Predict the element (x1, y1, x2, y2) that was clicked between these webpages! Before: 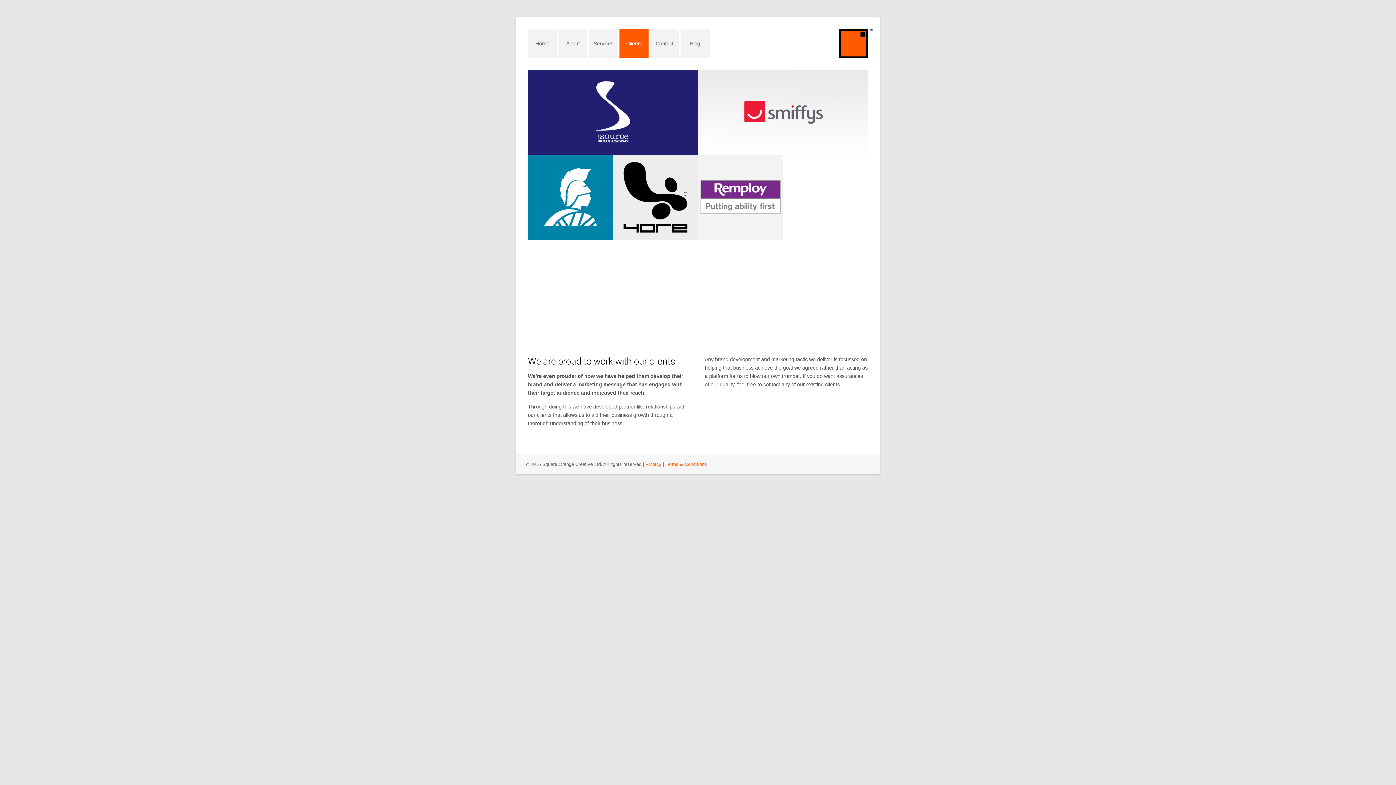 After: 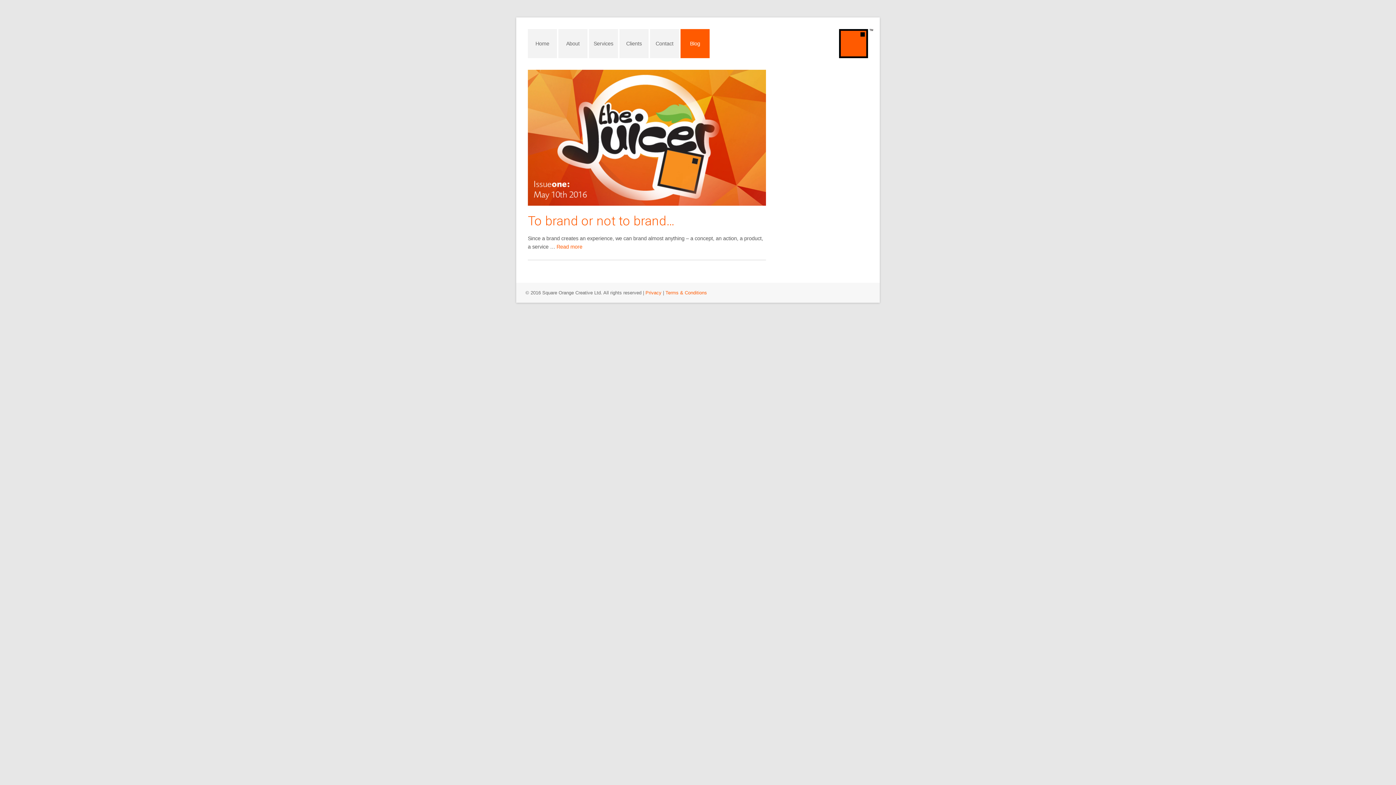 Action: bbox: (680, 29, 709, 58) label: Blog